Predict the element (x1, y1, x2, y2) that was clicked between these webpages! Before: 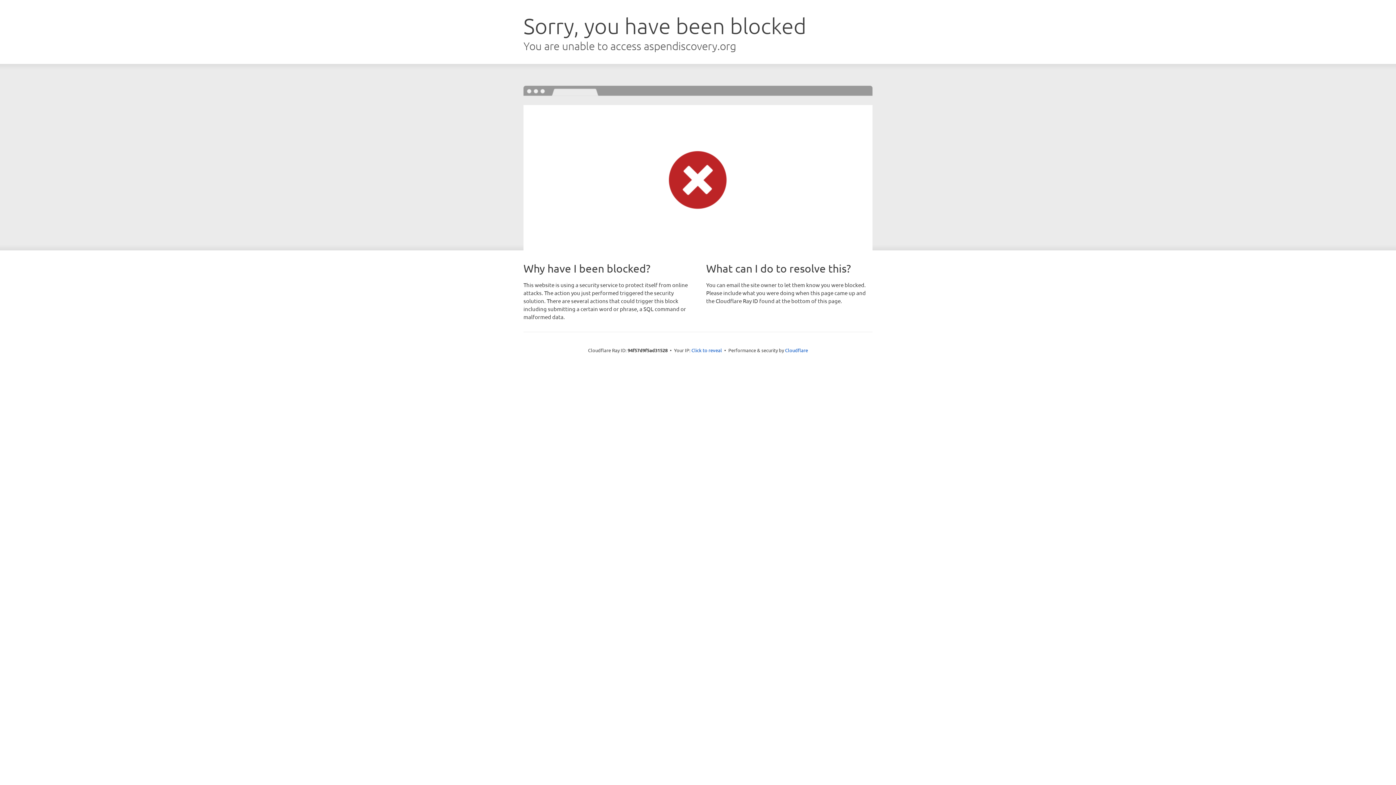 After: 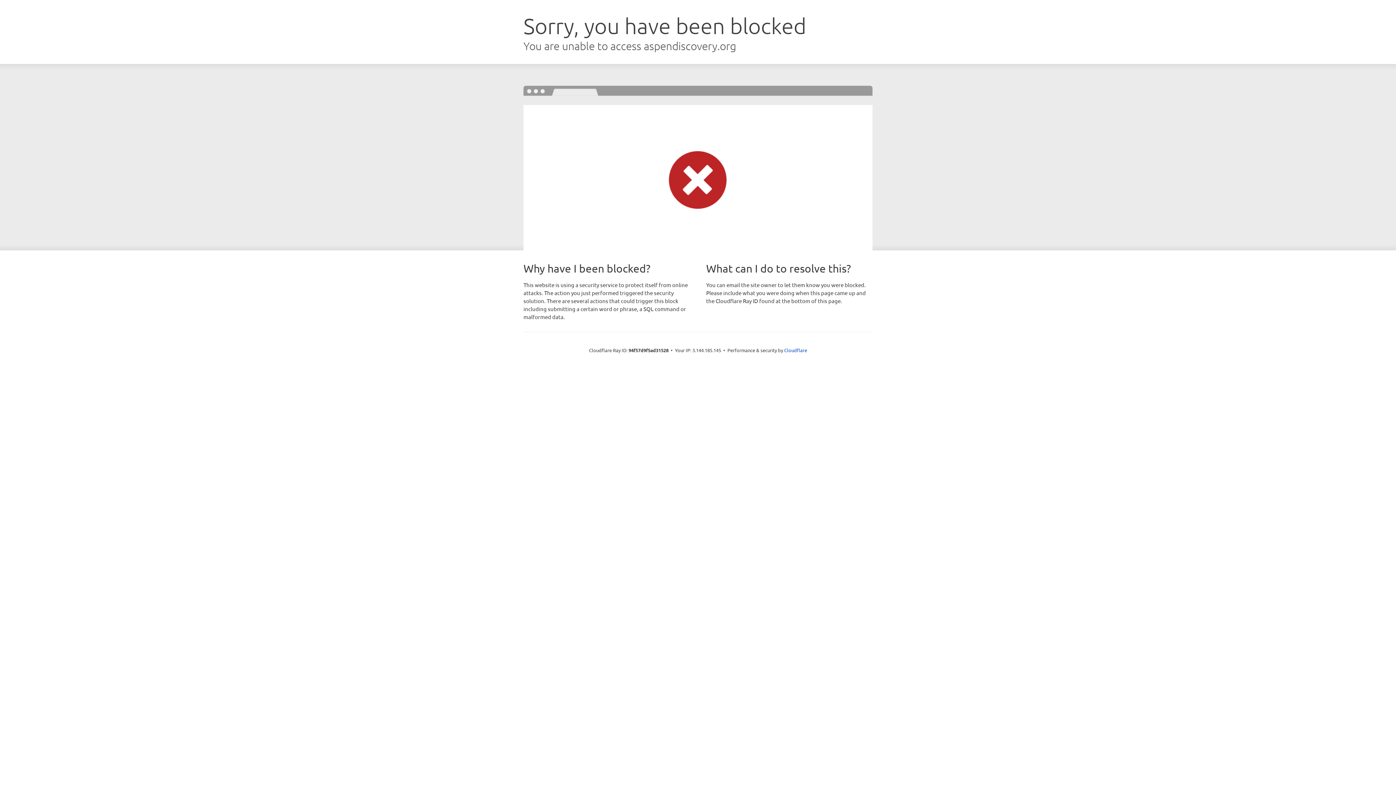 Action: bbox: (691, 346, 722, 353) label: Click to reveal